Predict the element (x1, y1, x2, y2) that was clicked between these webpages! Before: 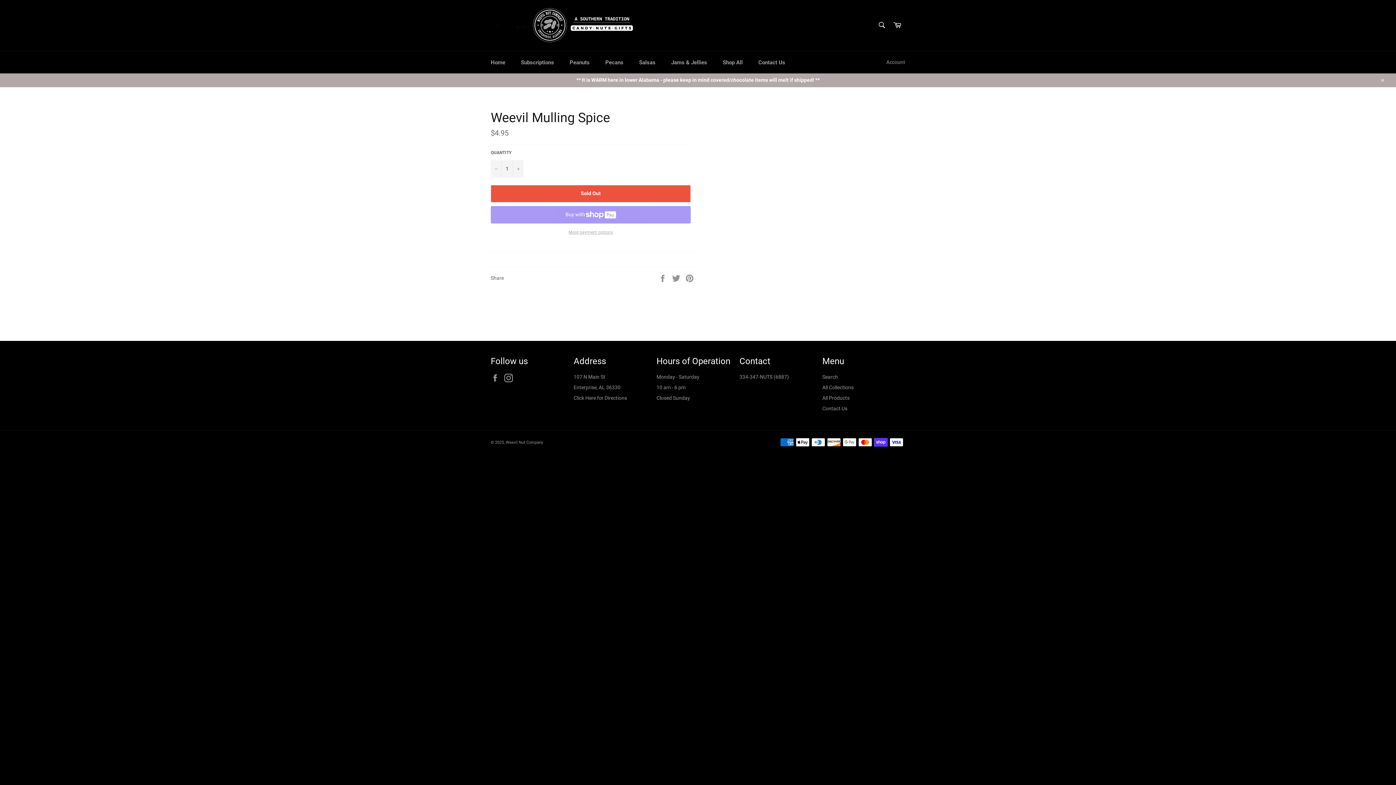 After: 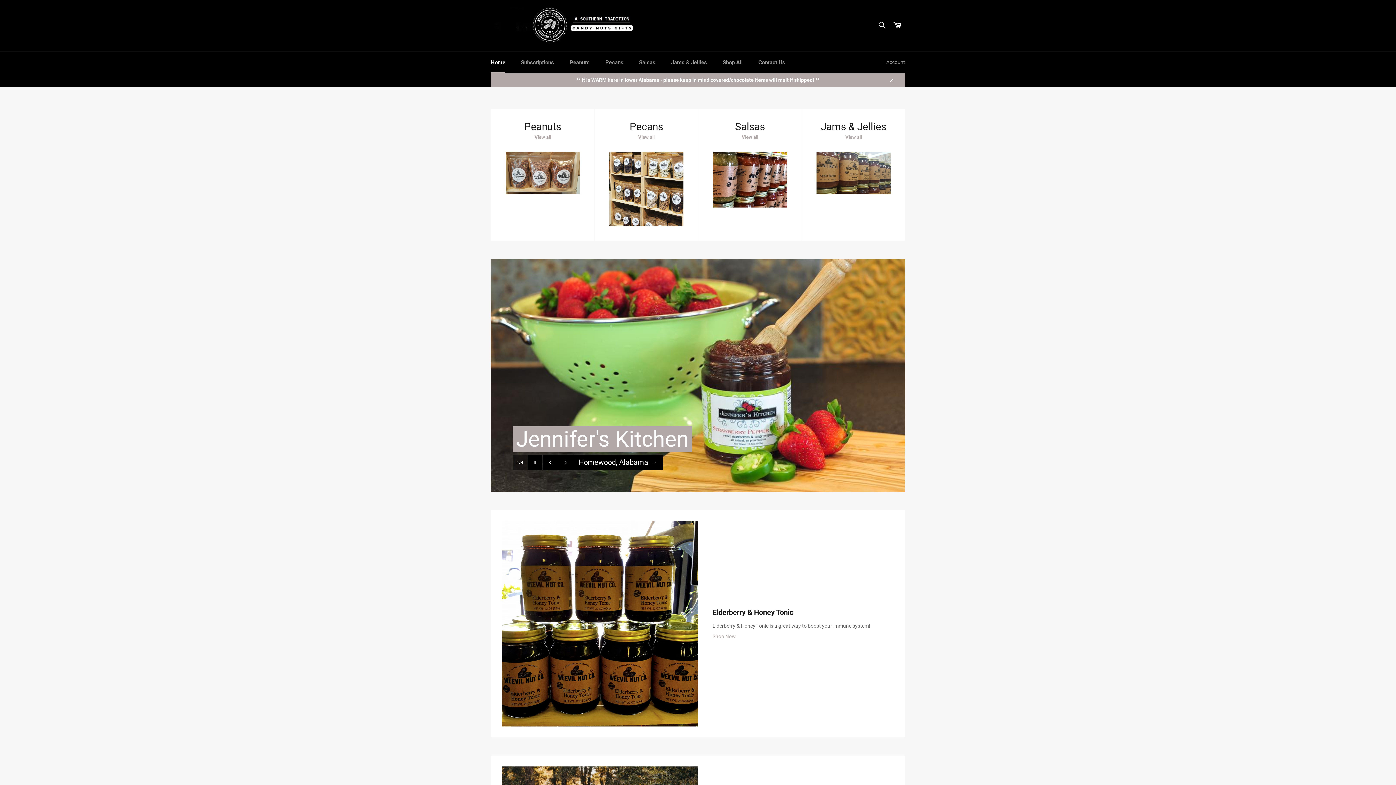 Action: bbox: (490, 7, 639, 43)